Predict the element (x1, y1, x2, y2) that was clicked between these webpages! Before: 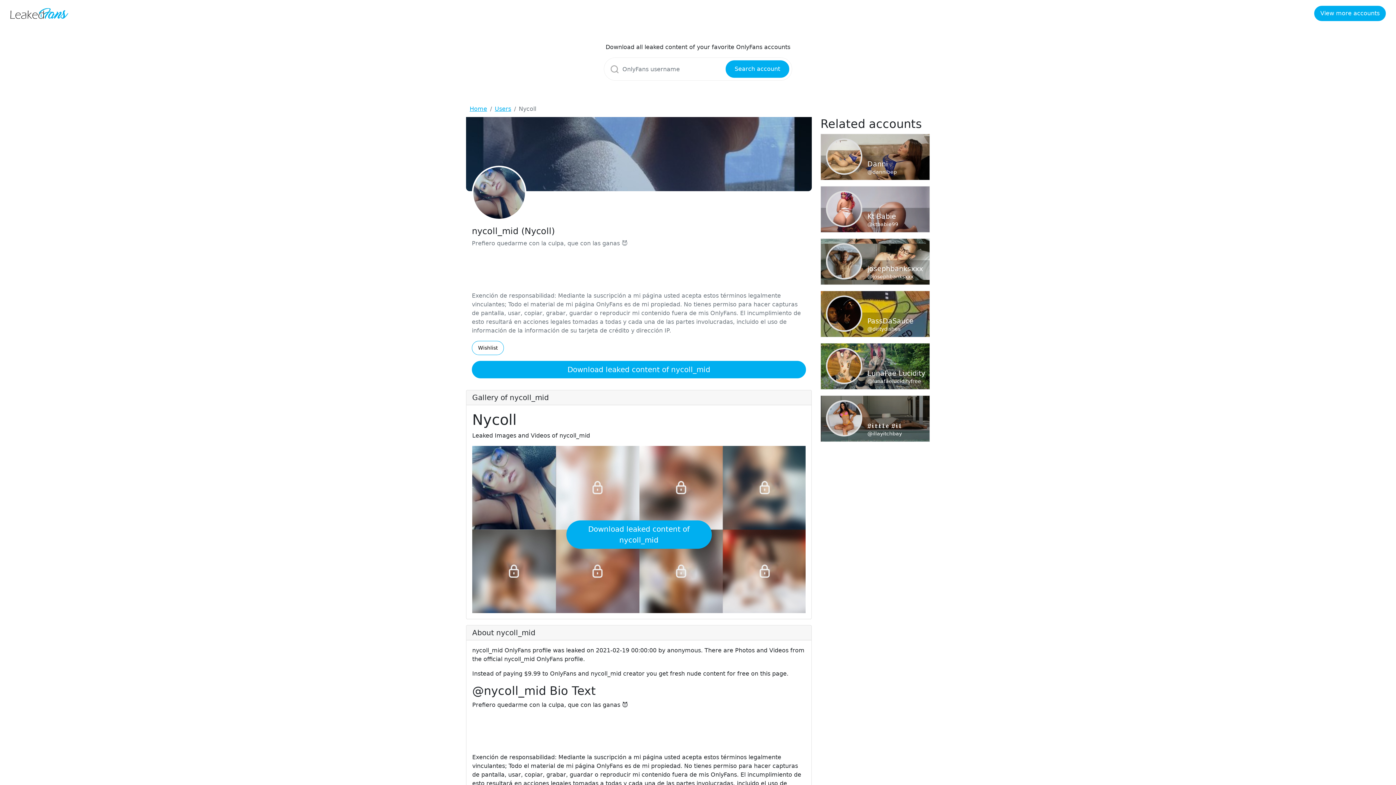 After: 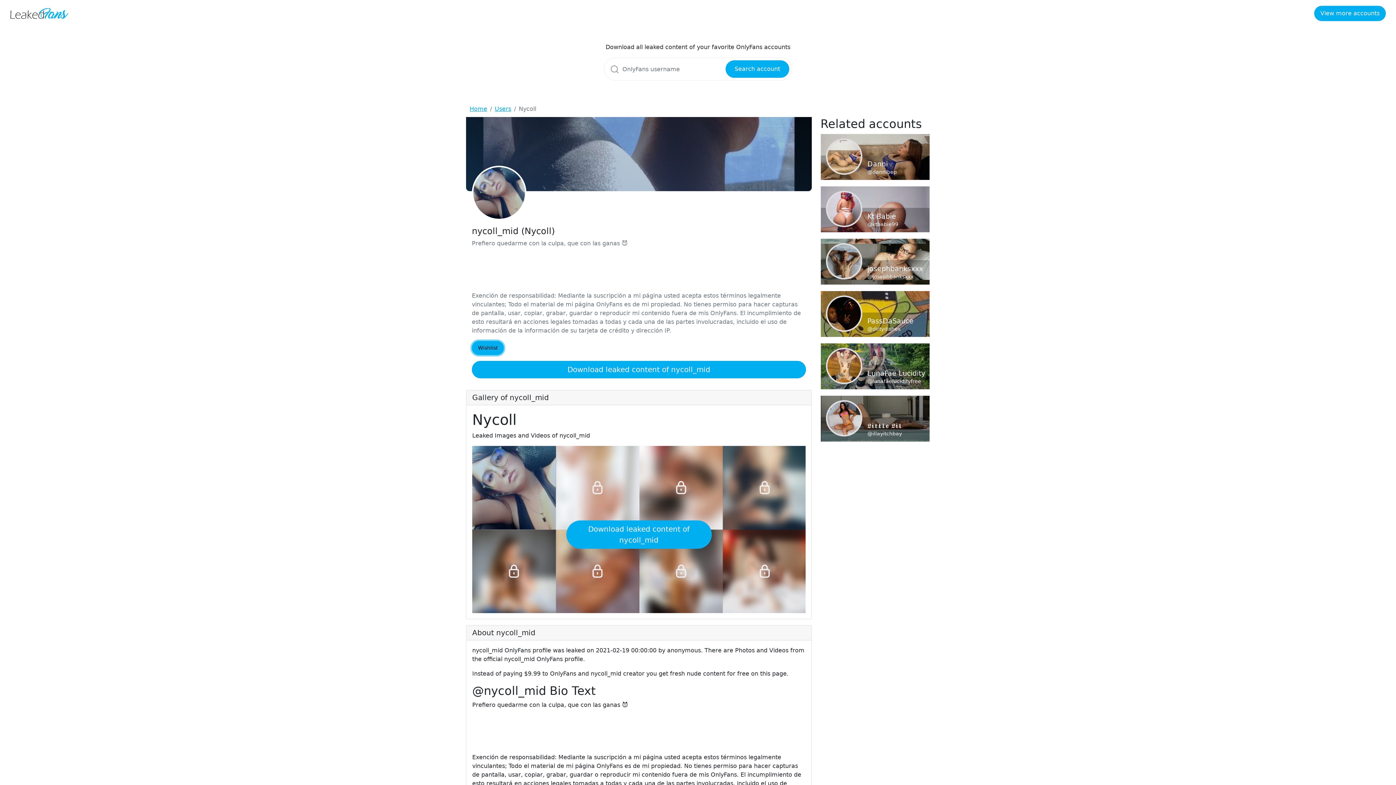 Action: bbox: (472, 341, 504, 355) label: Wishlist